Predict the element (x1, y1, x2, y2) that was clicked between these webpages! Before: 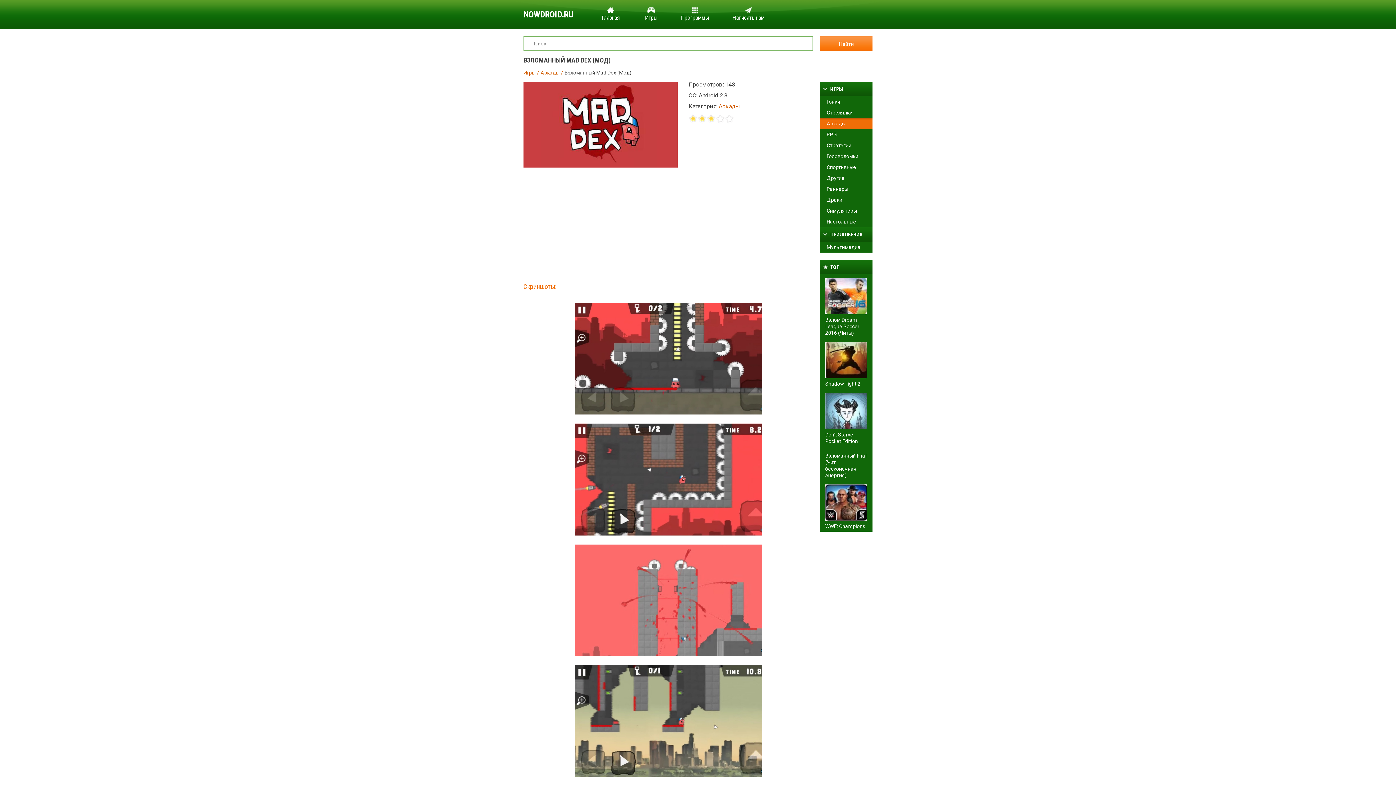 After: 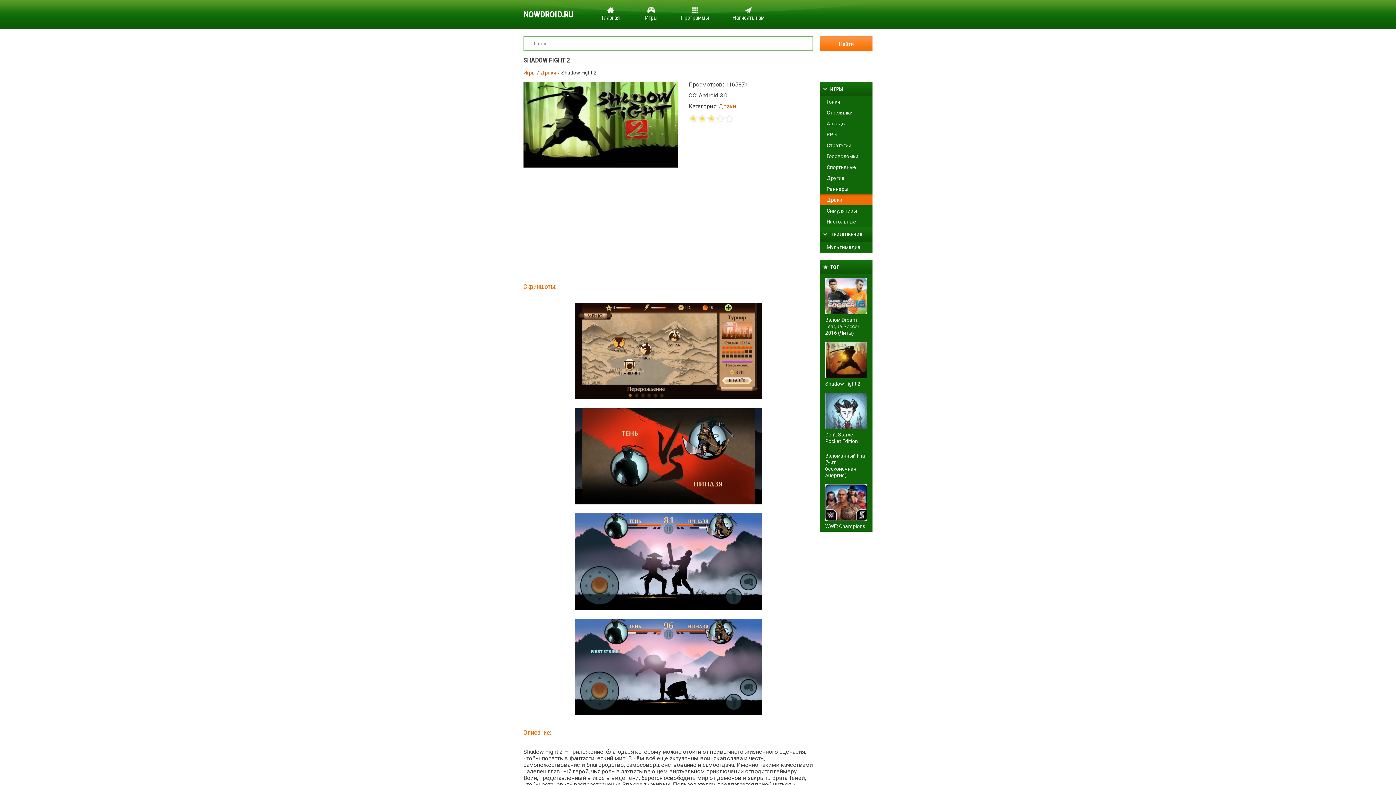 Action: bbox: (825, 342, 867, 386) label: Shadow Fight 2